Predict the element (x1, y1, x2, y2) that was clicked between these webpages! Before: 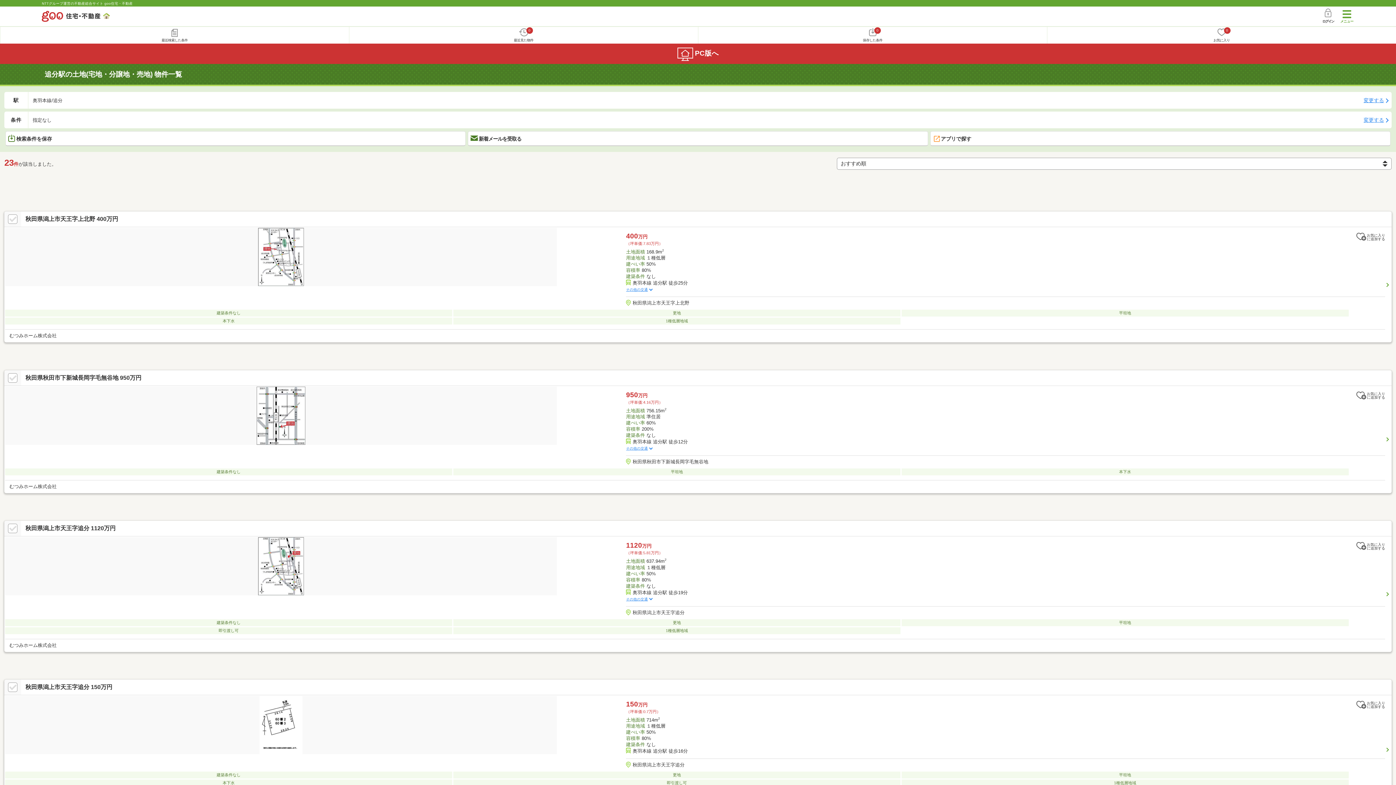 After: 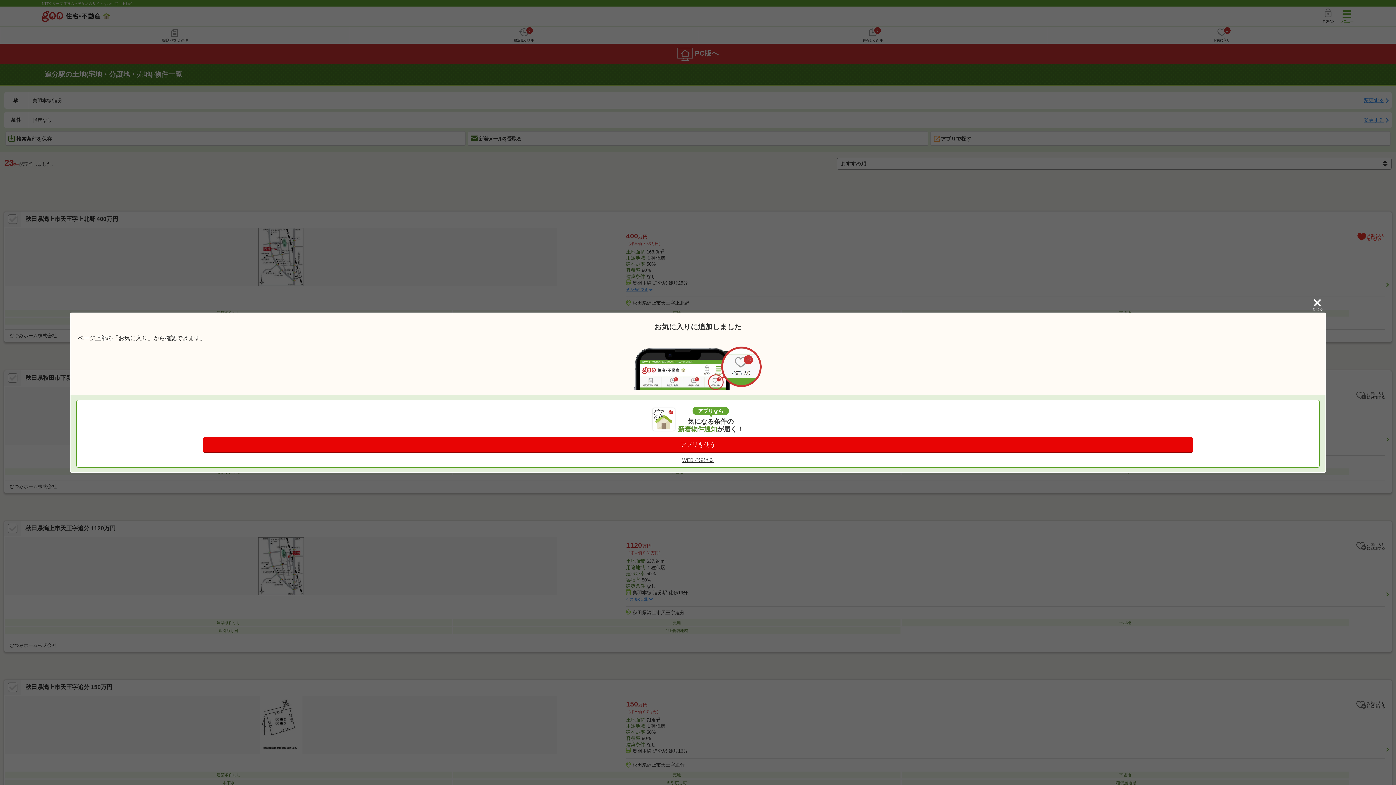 Action: label: お気に入り
に追加する bbox: (1354, 231, 1385, 242)